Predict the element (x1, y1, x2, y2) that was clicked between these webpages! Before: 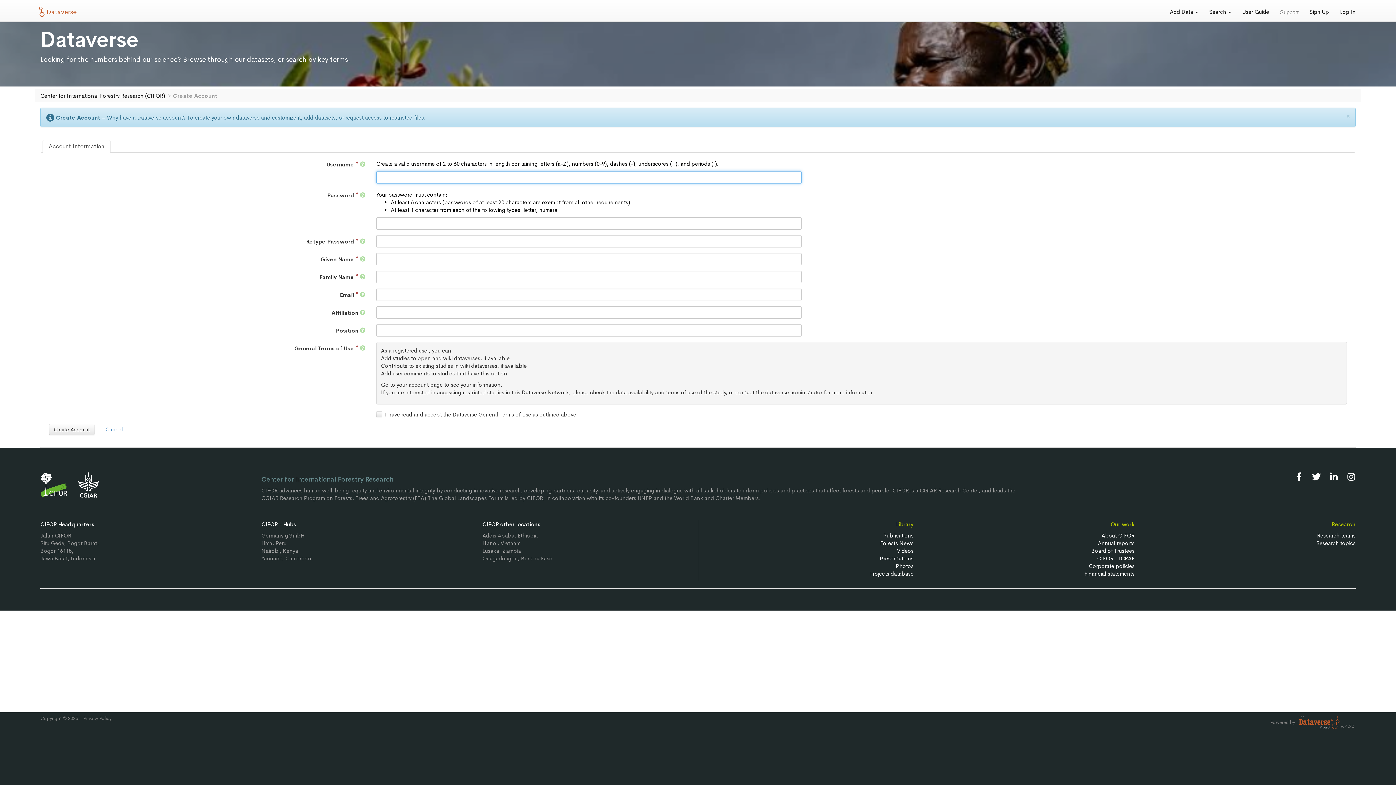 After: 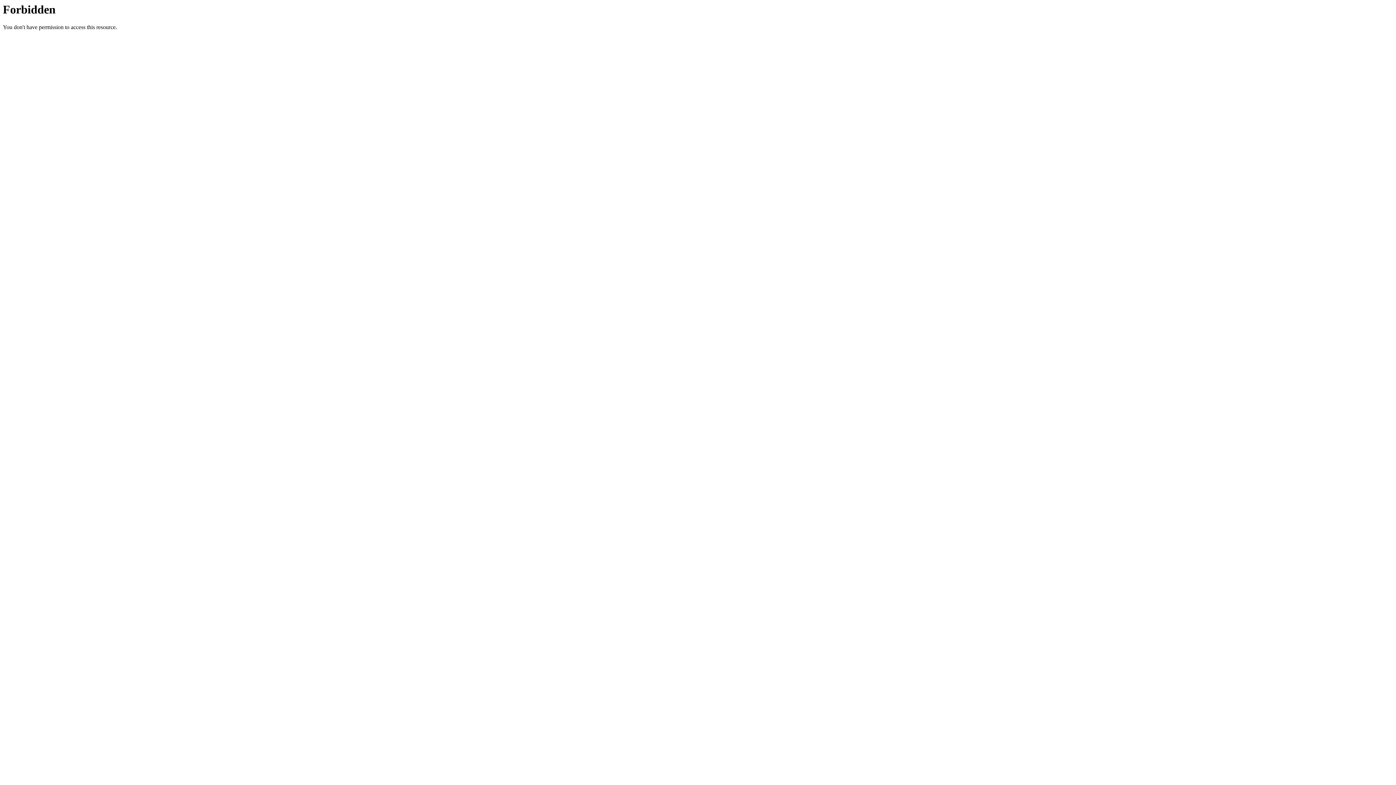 Action: label: Annual reports bbox: (1098, 539, 1134, 546)